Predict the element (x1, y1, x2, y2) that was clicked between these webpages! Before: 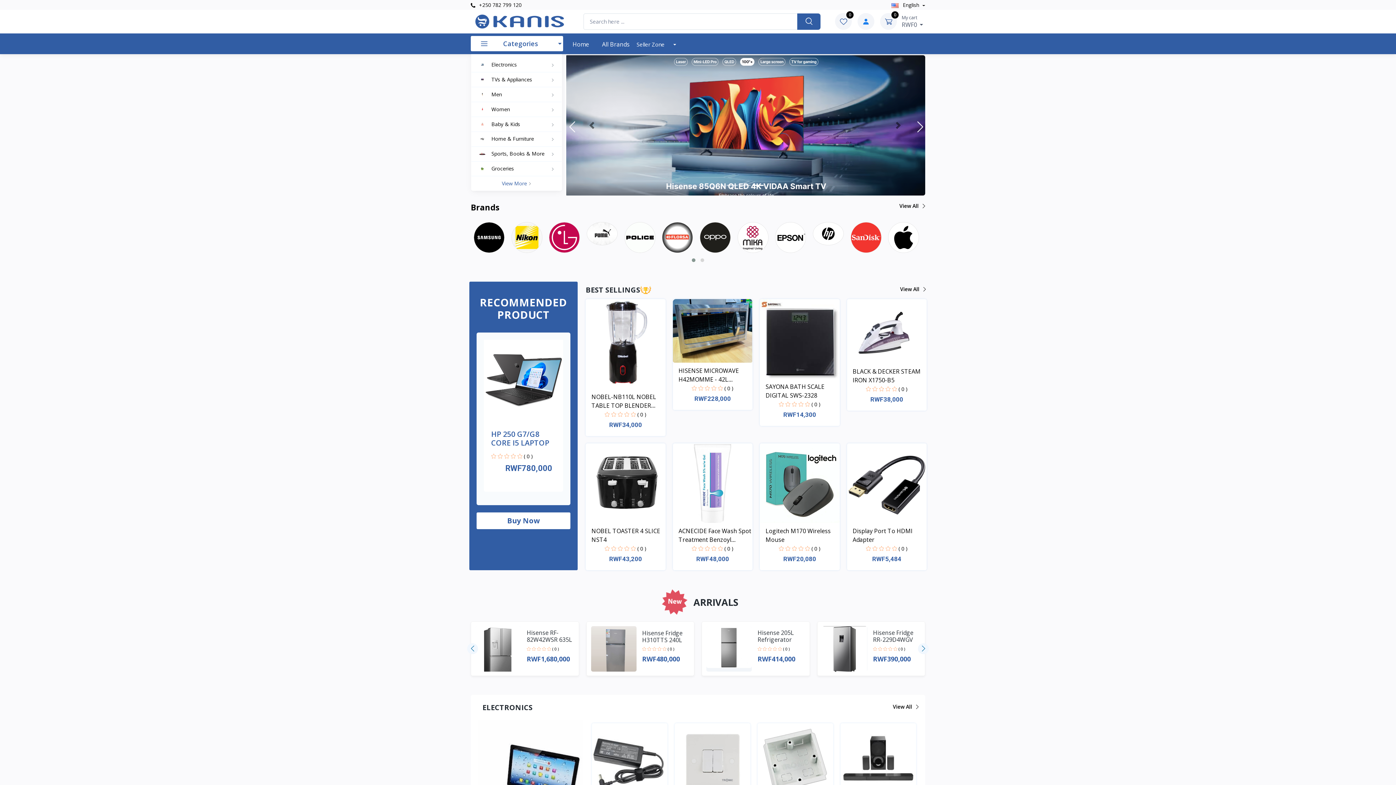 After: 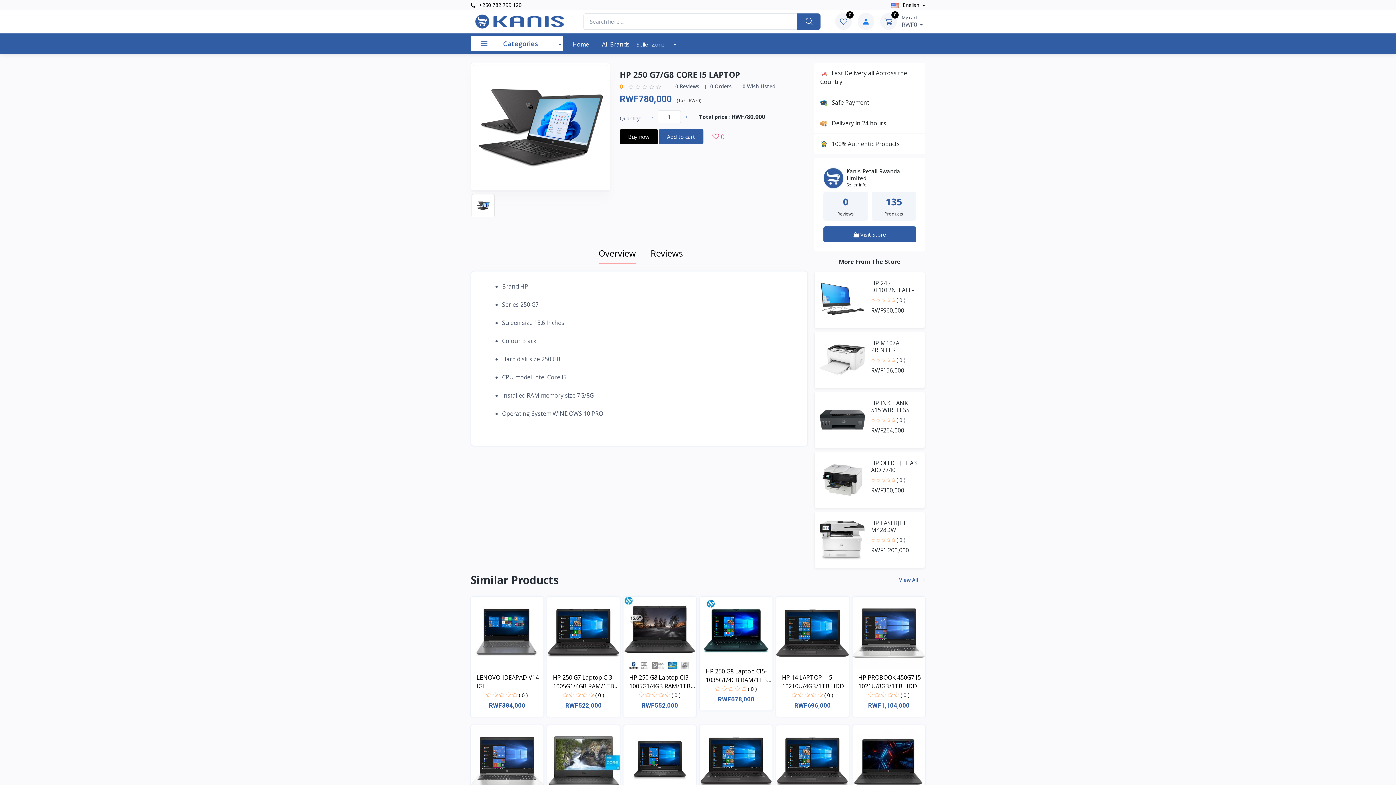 Action: bbox: (476, 512, 570, 529) label: Buy Now